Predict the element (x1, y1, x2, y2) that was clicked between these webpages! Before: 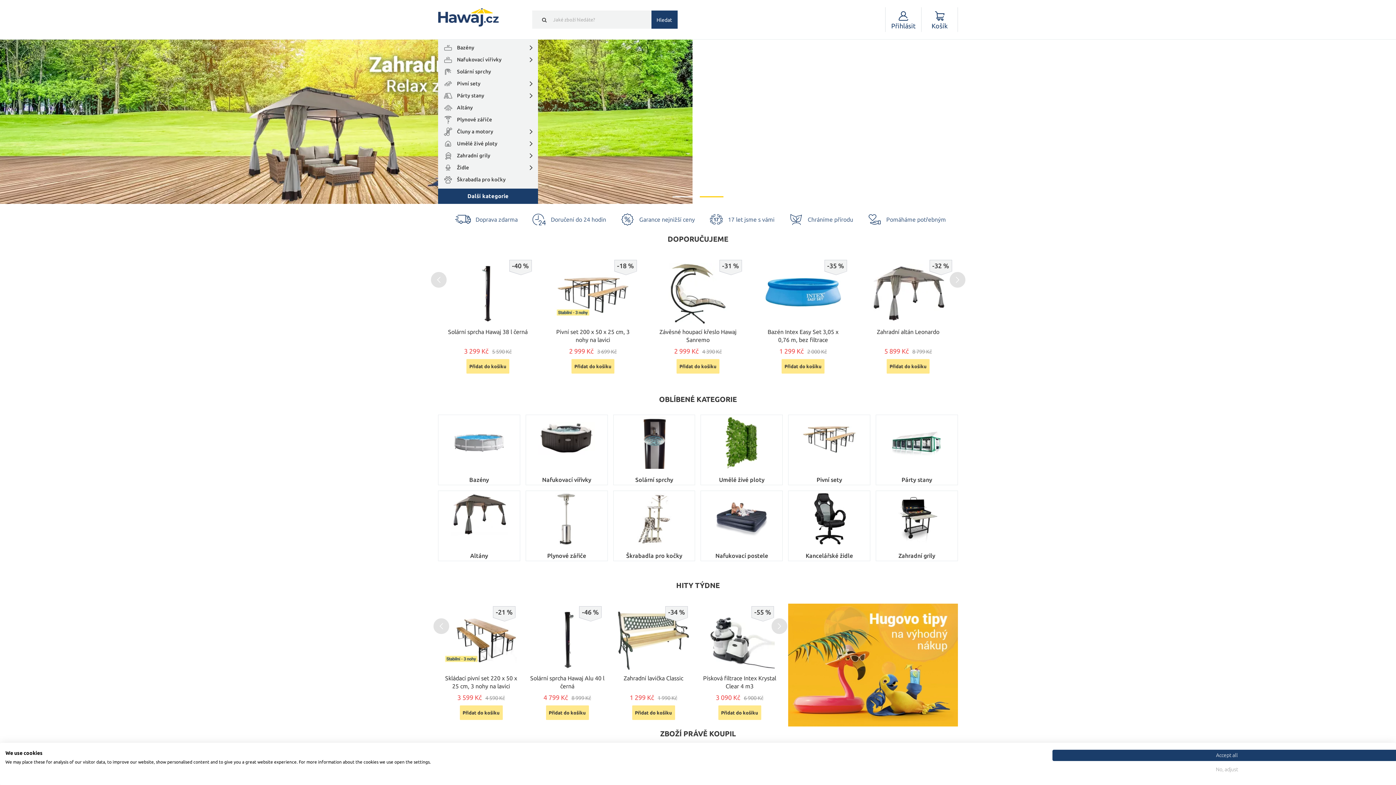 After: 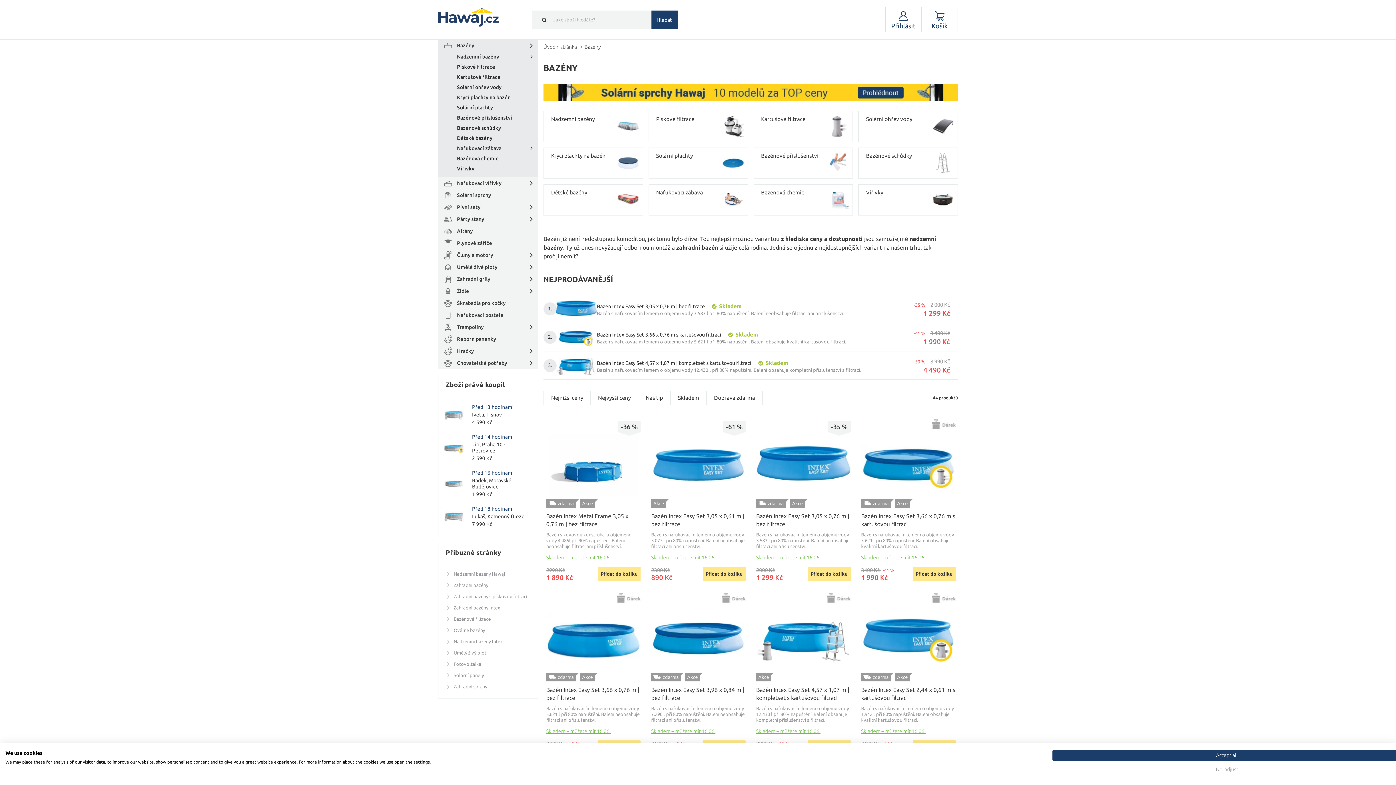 Action: bbox: (440, 476, 518, 483) label: Bazény